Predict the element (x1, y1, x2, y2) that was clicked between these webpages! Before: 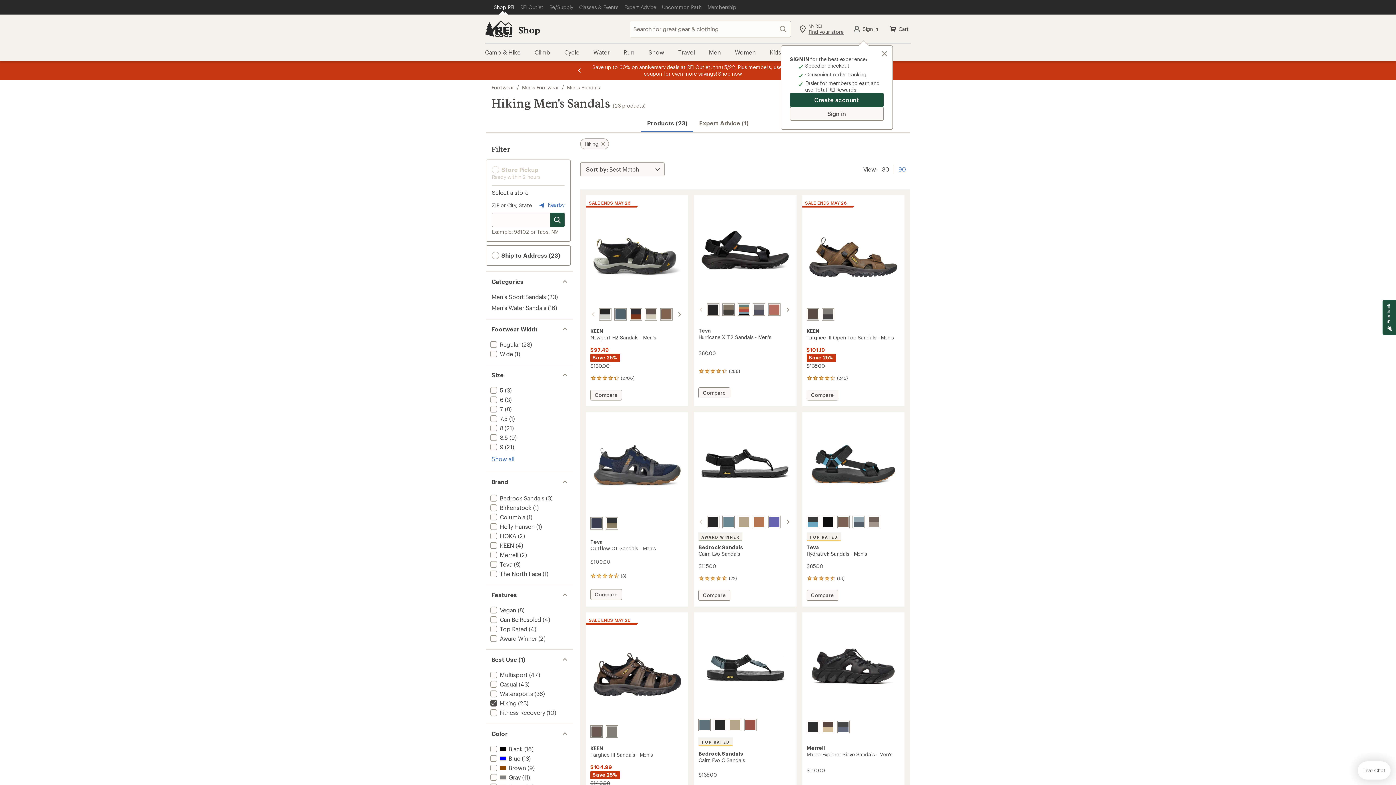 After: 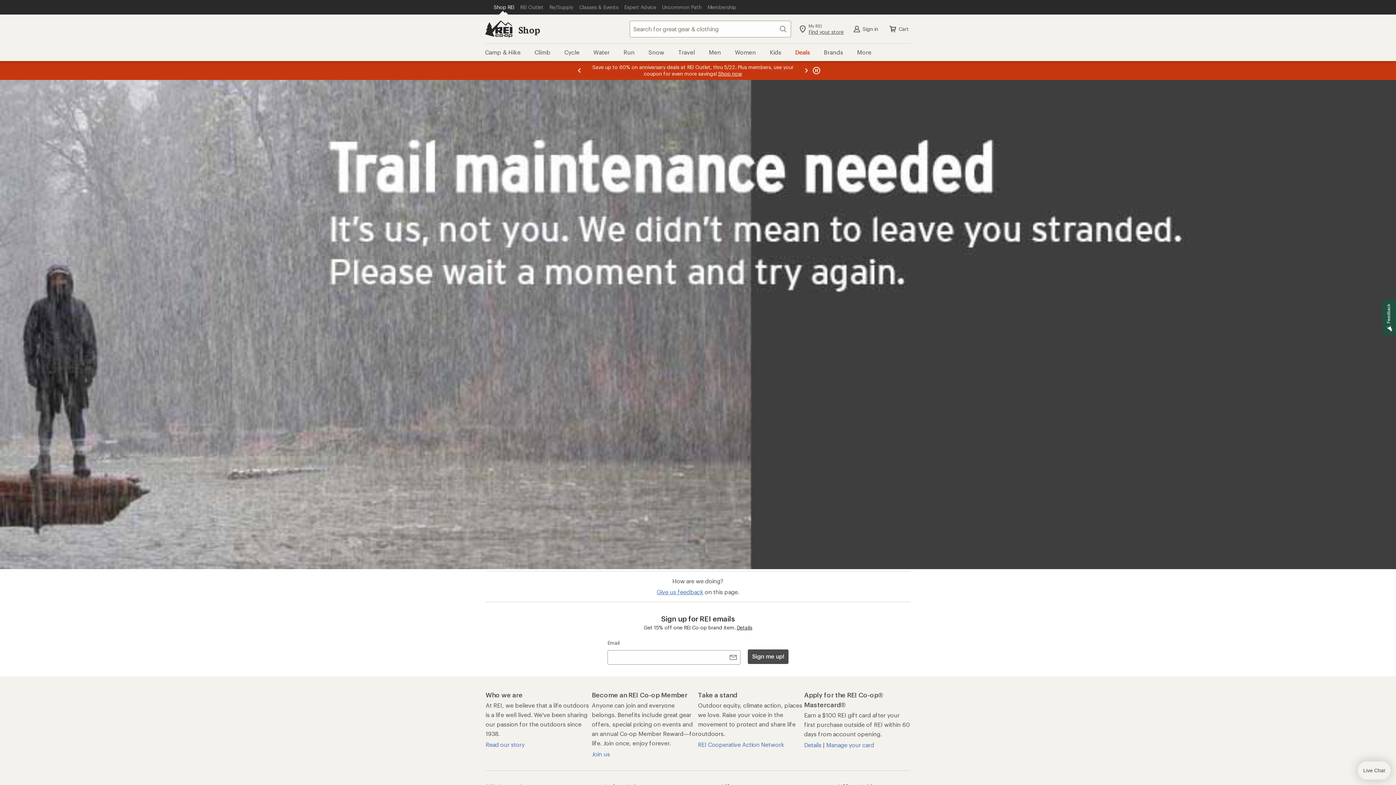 Action: label: add filter: Helly Hansen(1) bbox: (489, 523, 534, 530)